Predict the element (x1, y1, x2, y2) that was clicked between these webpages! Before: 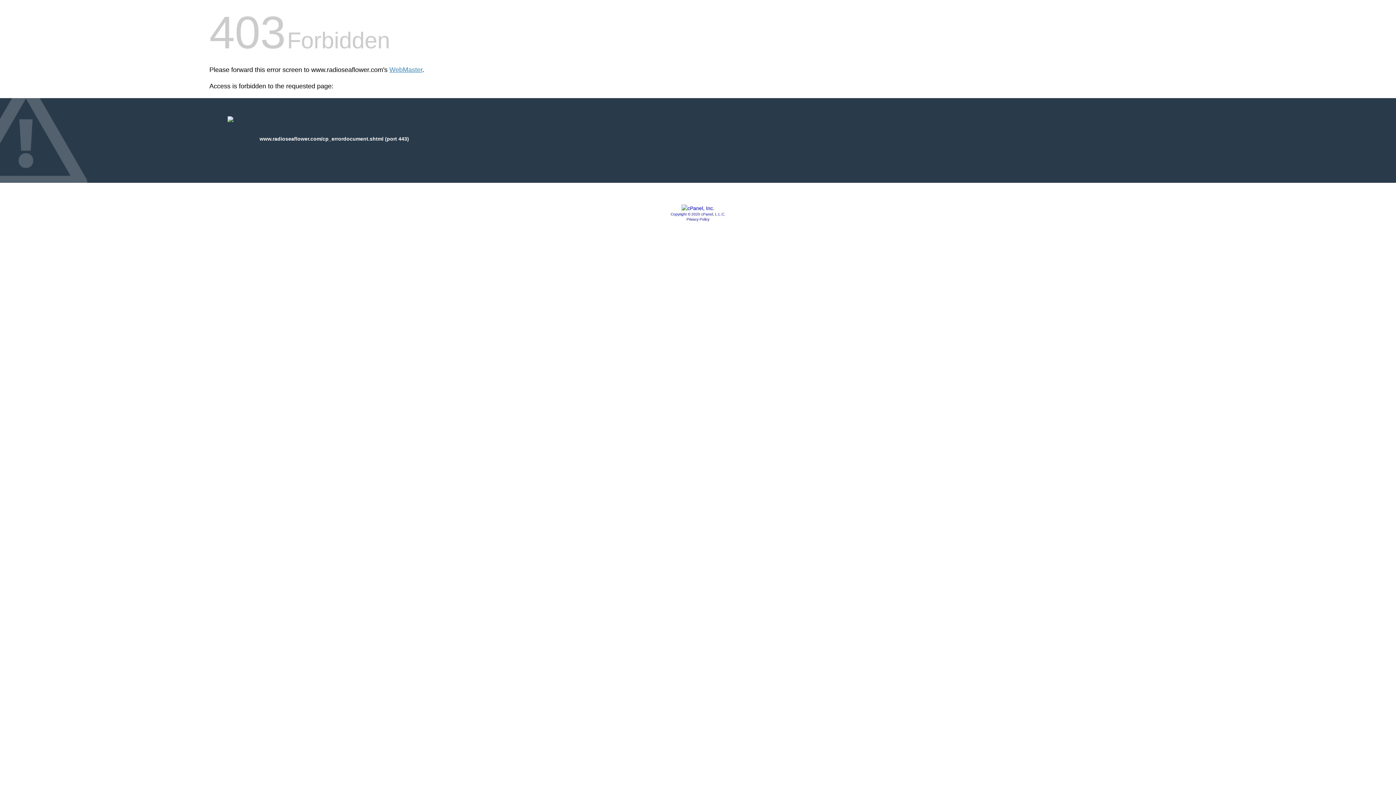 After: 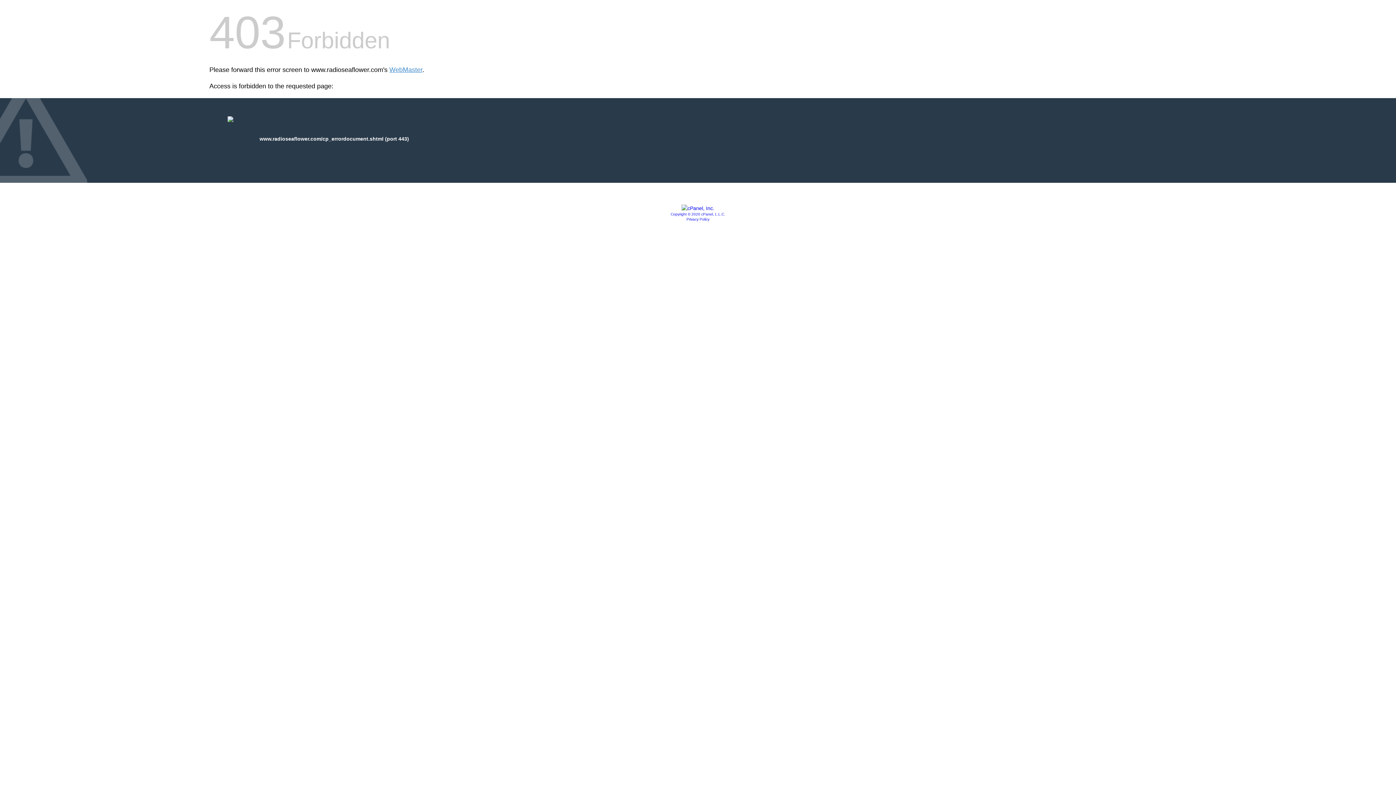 Action: label: Privacy Policy bbox: (686, 217, 709, 221)